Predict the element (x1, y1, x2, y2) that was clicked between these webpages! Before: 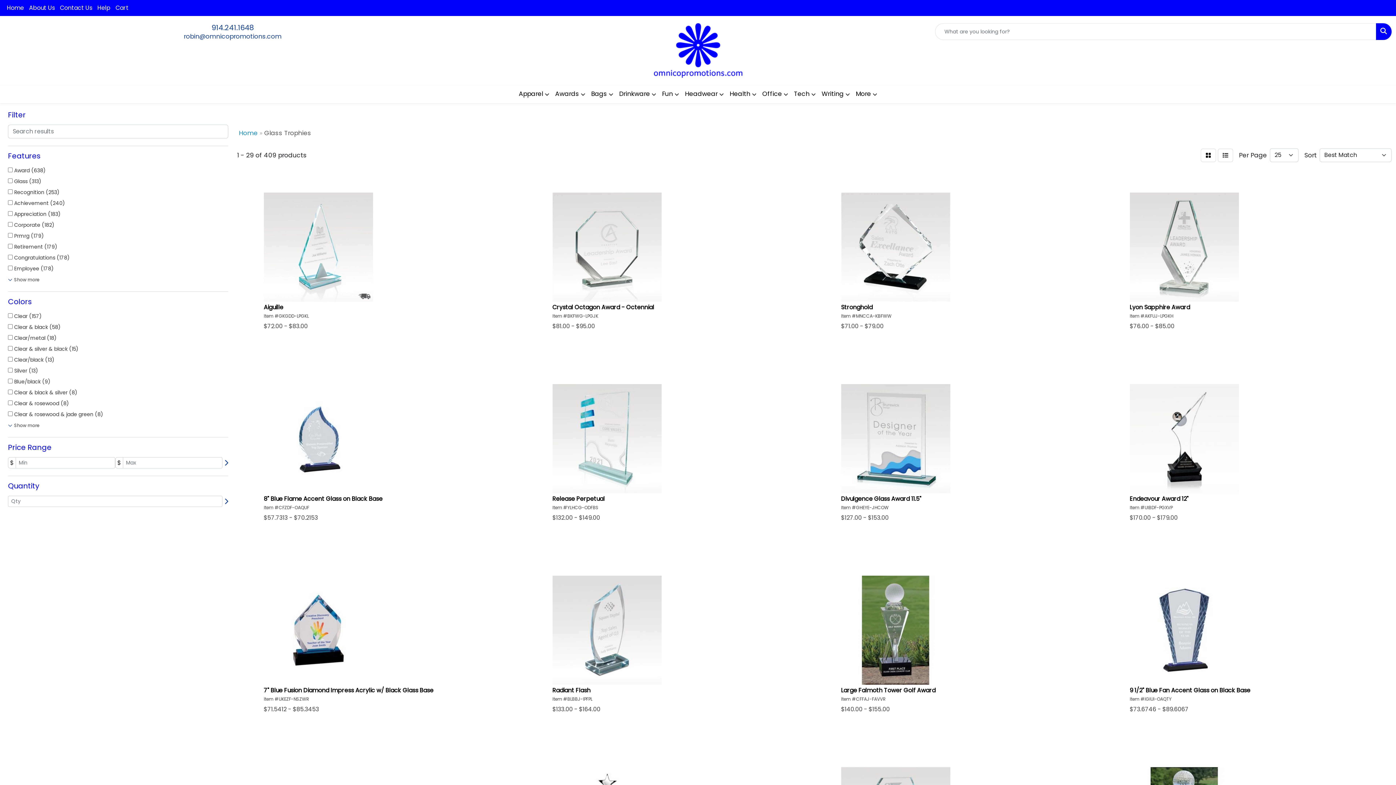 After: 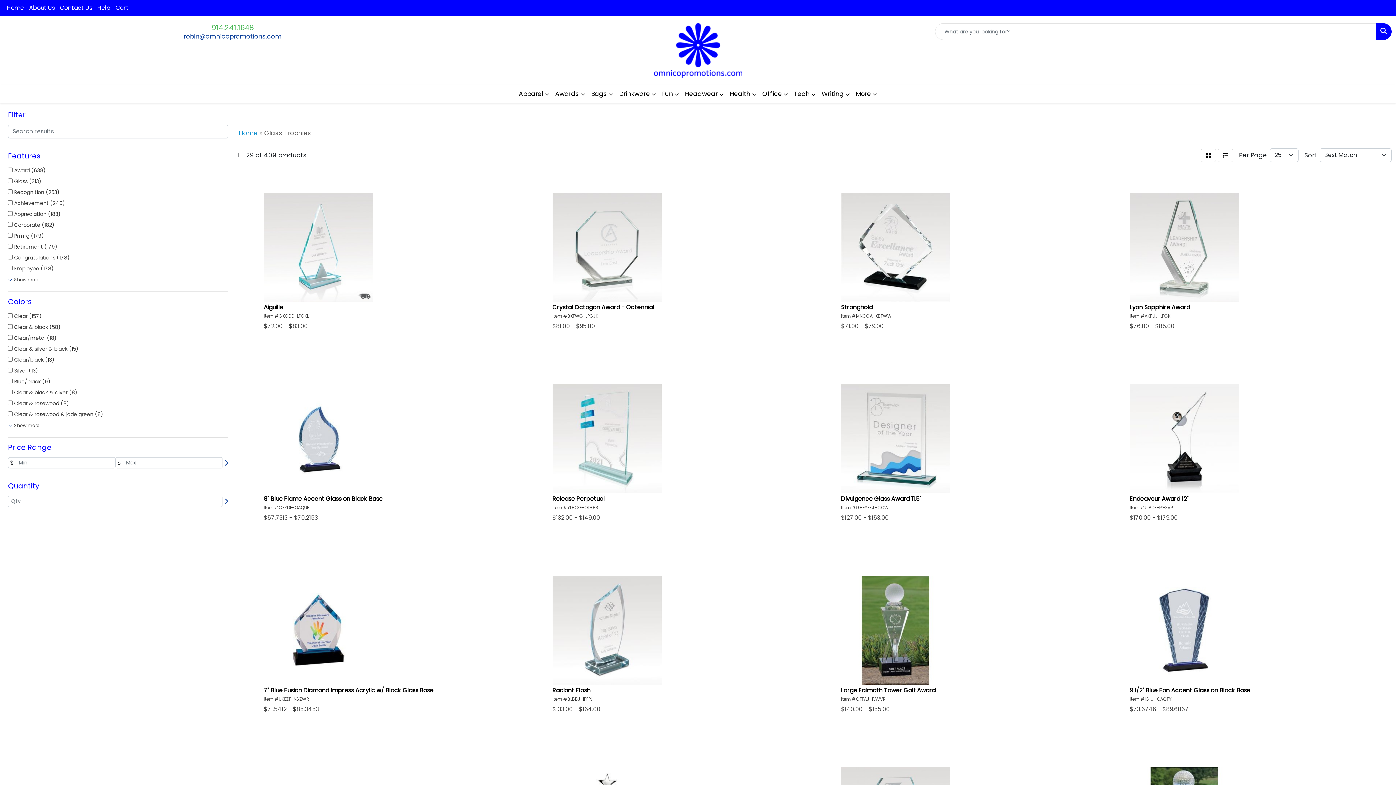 Action: label: 914.241.1648 bbox: (211, 22, 253, 32)